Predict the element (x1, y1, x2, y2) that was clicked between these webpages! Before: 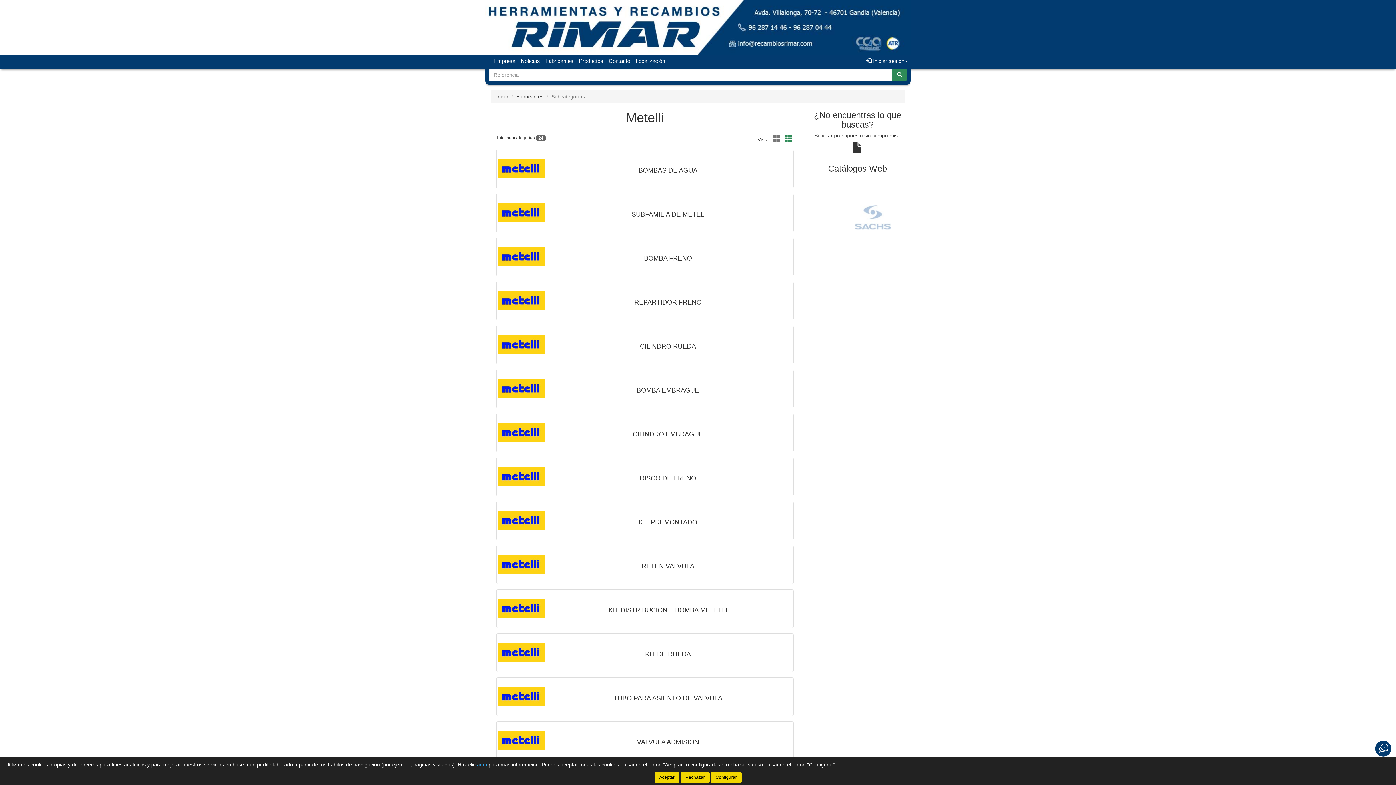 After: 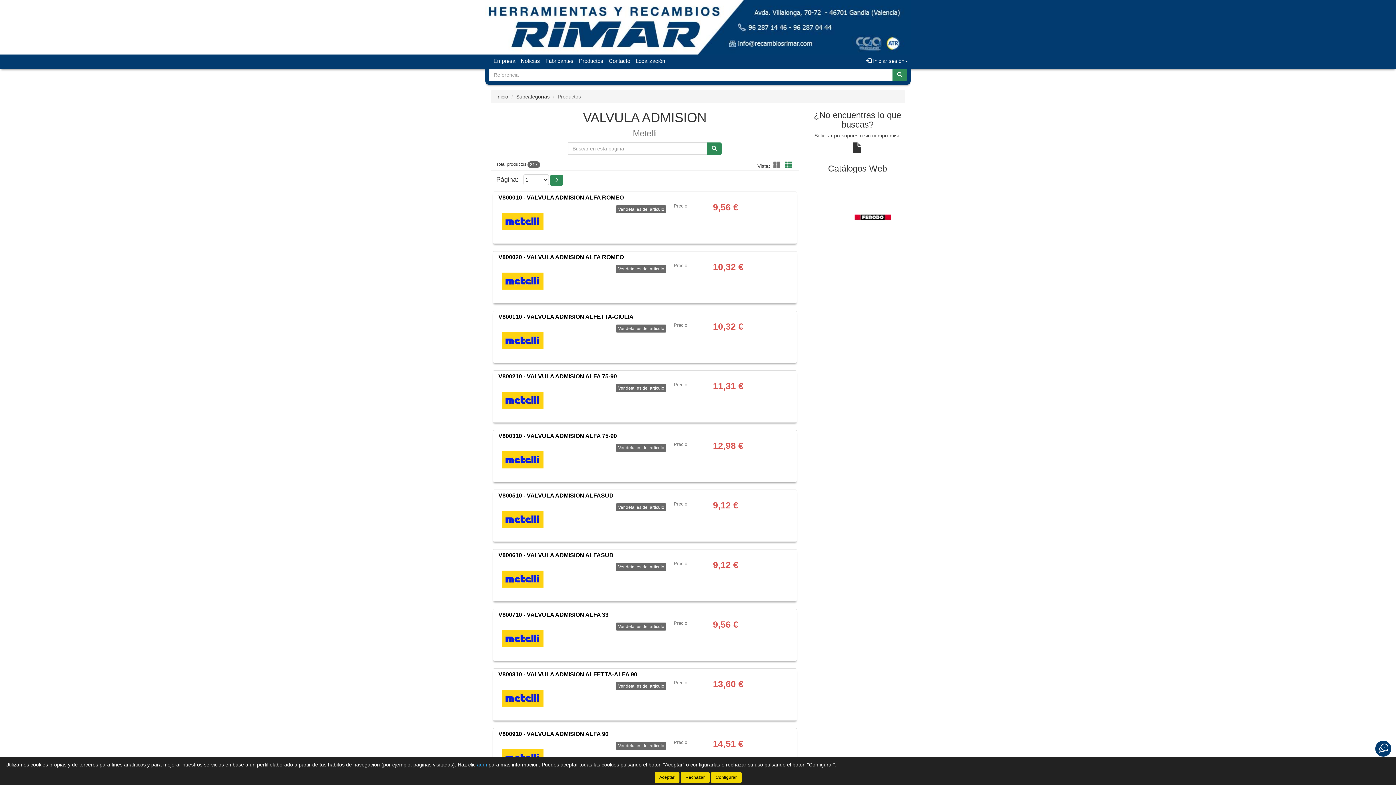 Action: label: 	
VALVULA ADMISION bbox: (496, 721, 793, 760)